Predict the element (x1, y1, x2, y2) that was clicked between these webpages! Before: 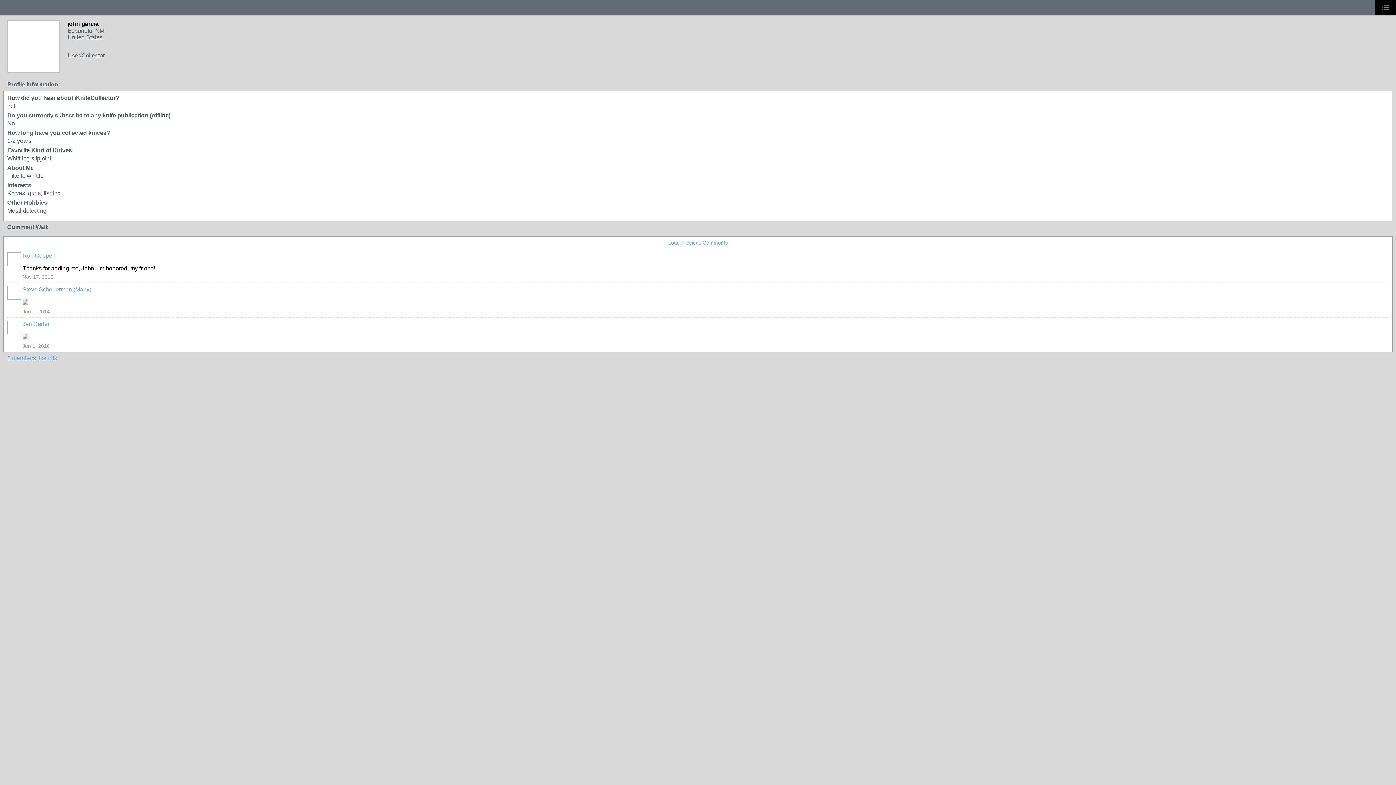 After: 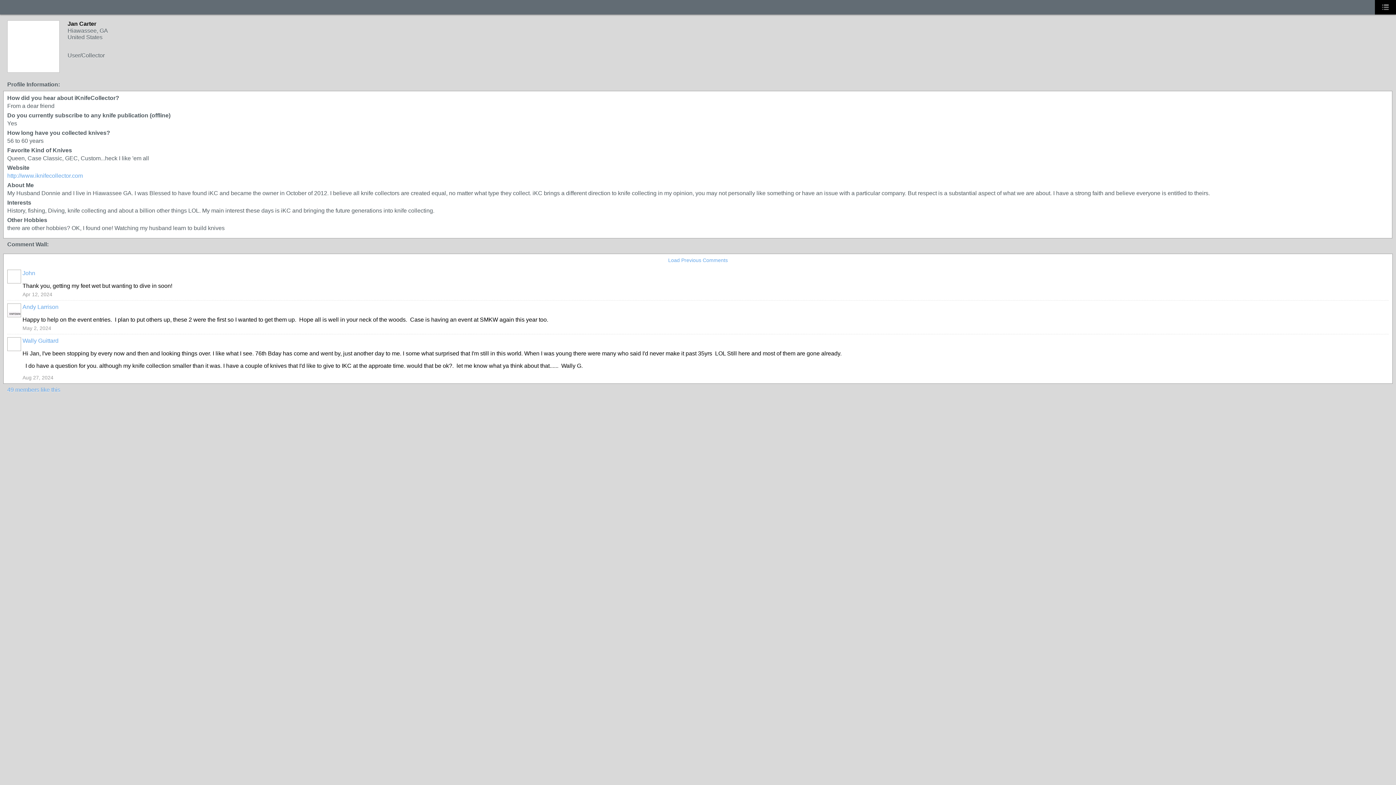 Action: label: Jan Carter bbox: (22, 321, 49, 327)